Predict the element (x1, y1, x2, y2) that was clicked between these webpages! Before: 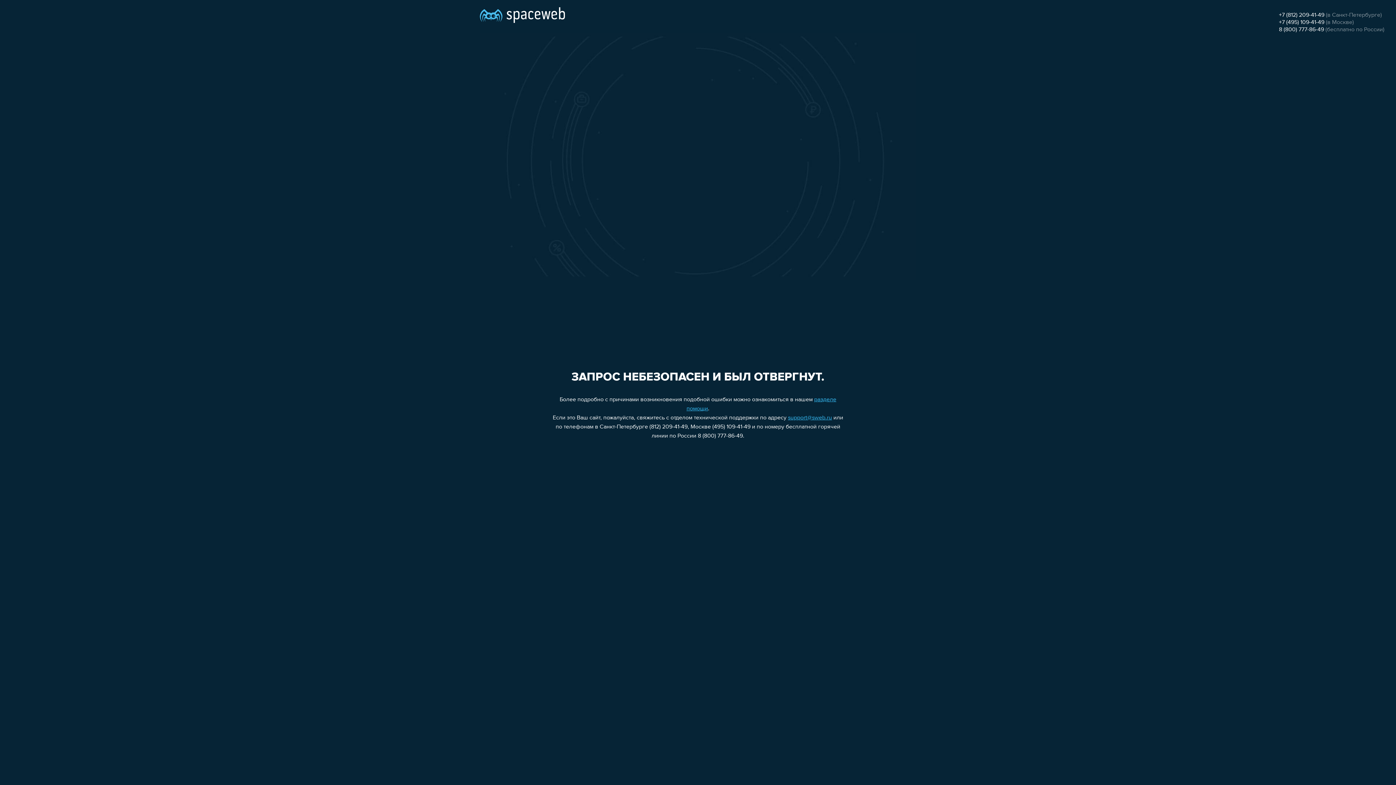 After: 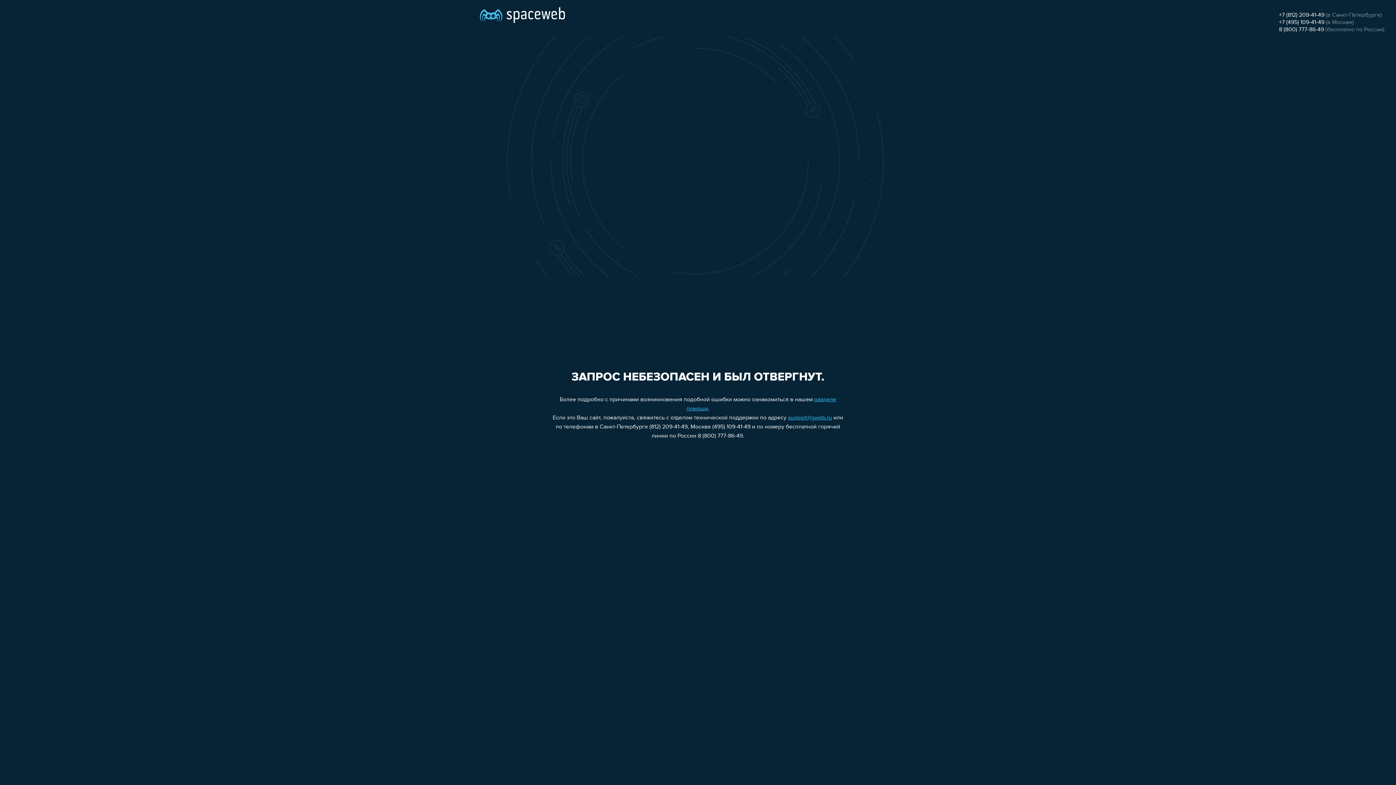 Action: label: +7 (495) 109-41-49 bbox: (1279, 19, 1324, 25)